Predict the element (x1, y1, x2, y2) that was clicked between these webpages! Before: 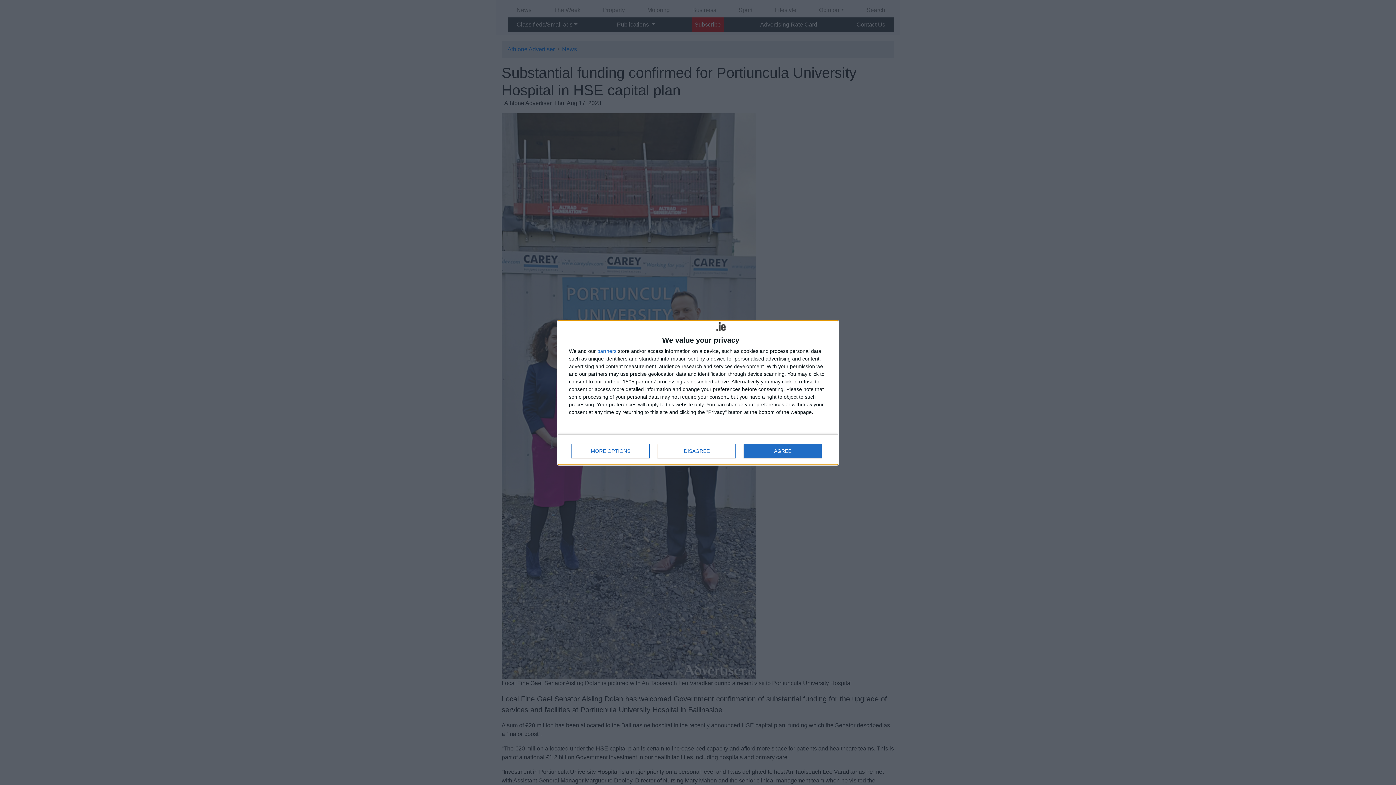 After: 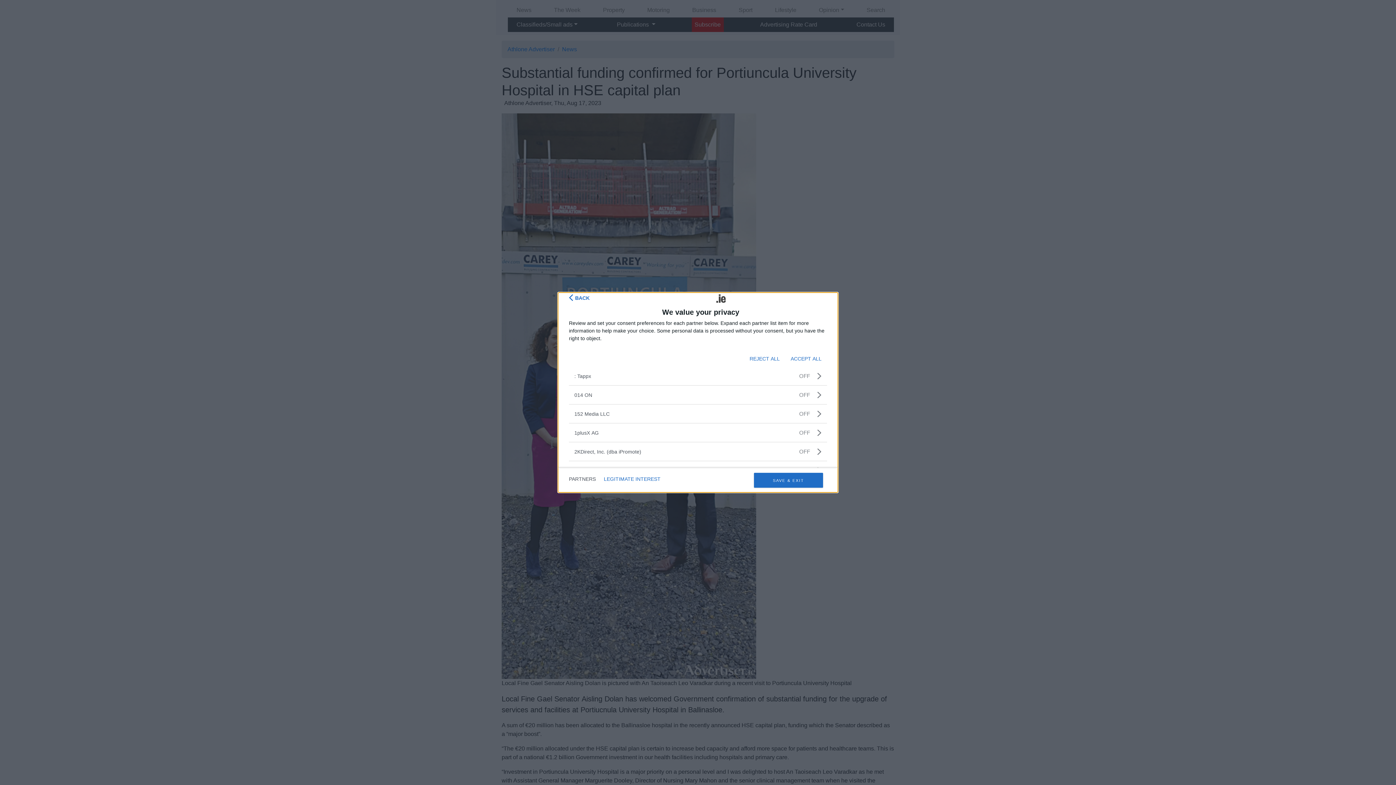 Action: label: partners bbox: (597, 348, 616, 353)